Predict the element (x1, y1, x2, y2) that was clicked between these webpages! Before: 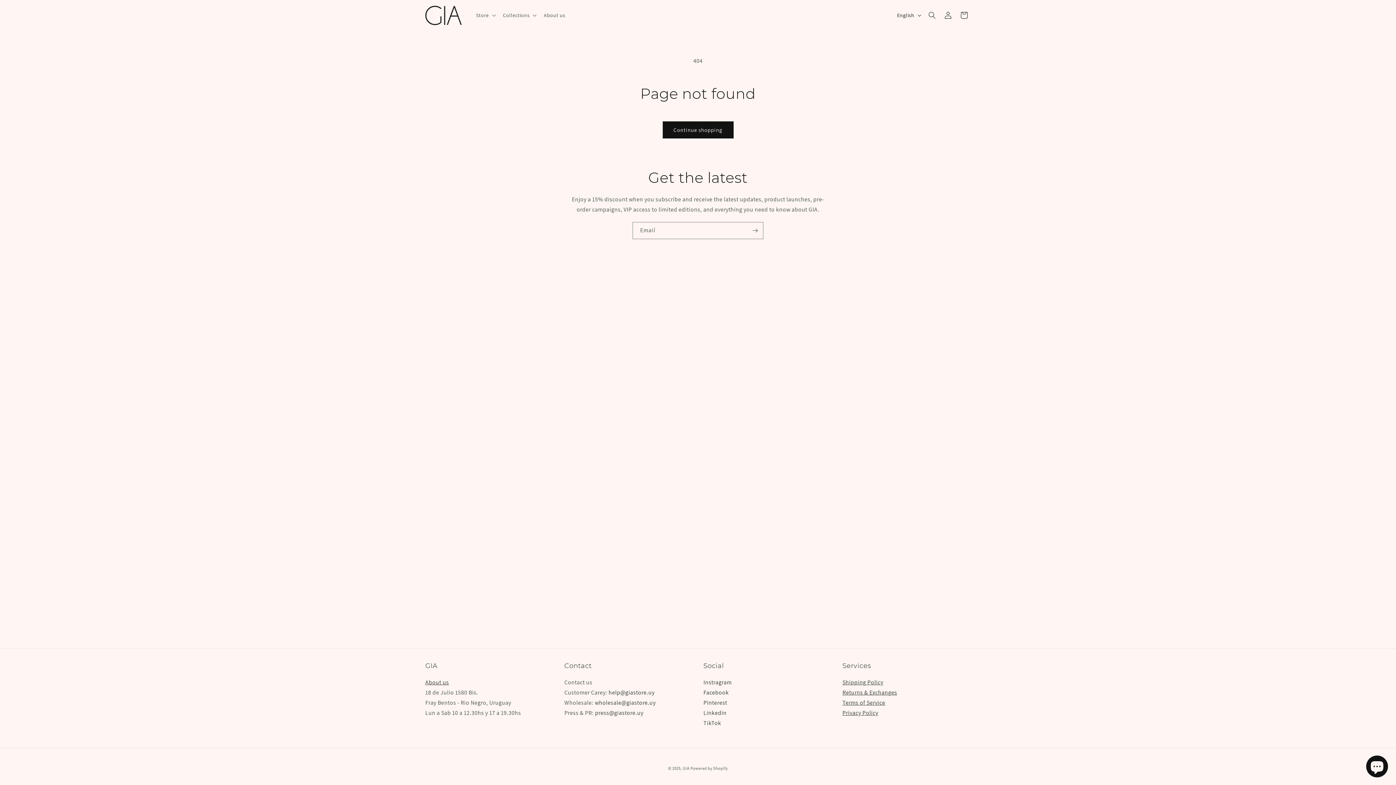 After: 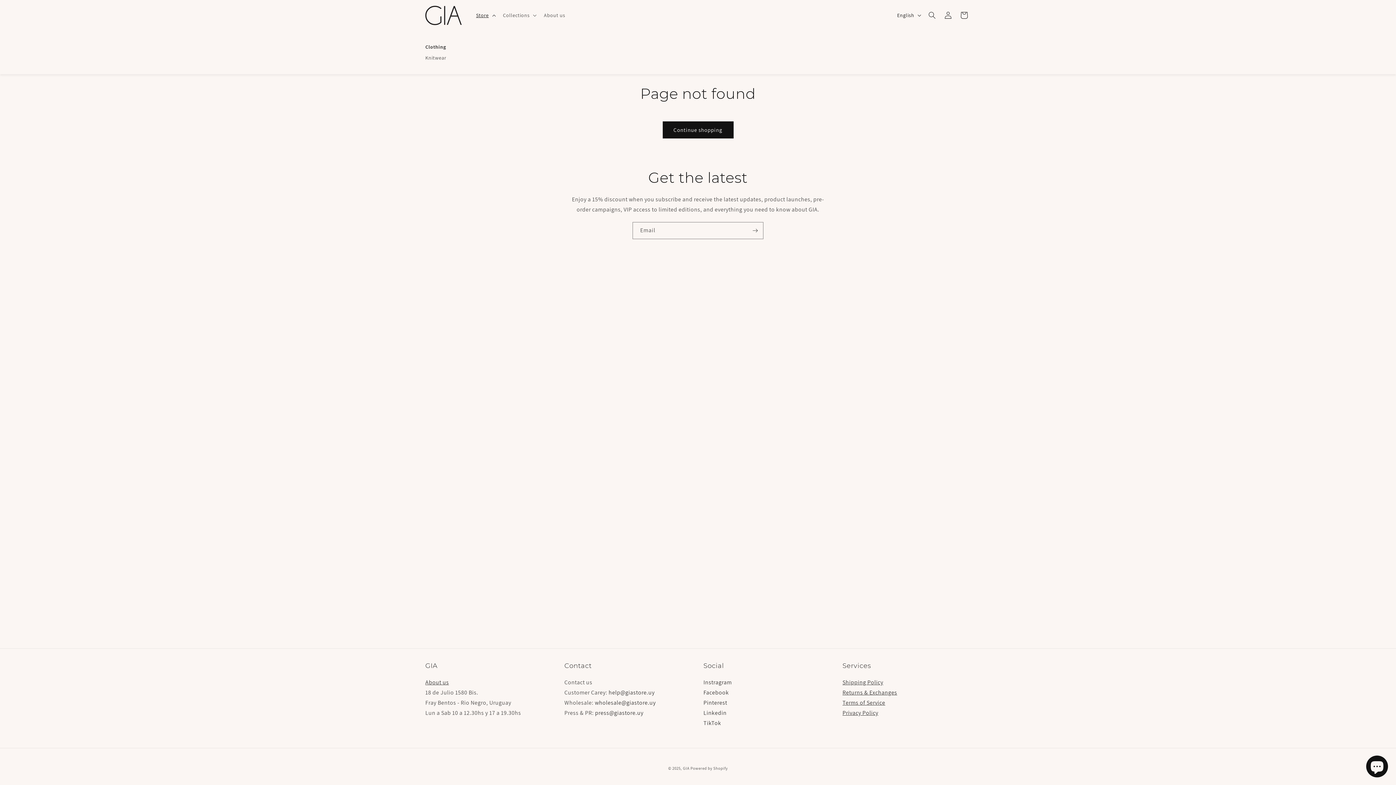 Action: bbox: (471, 7, 498, 22) label: Store